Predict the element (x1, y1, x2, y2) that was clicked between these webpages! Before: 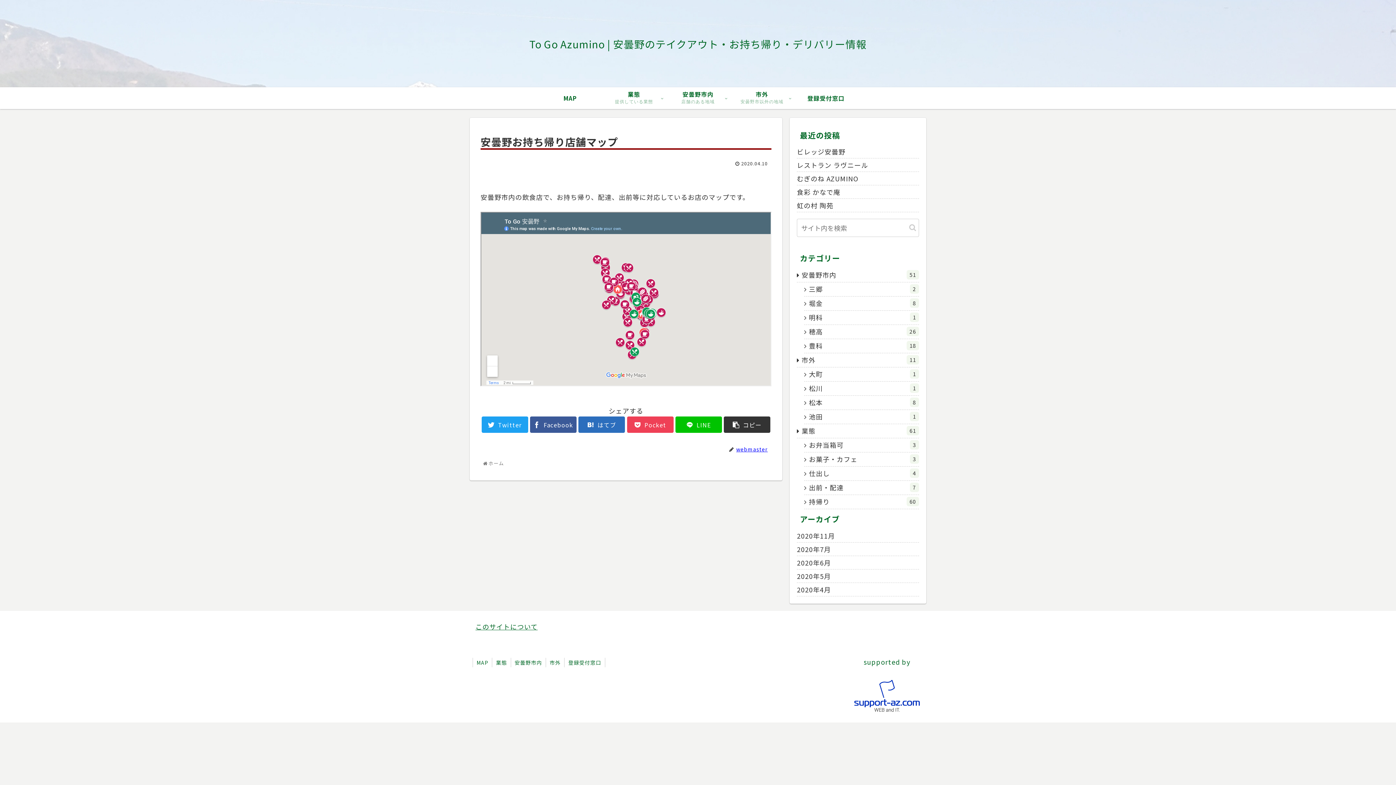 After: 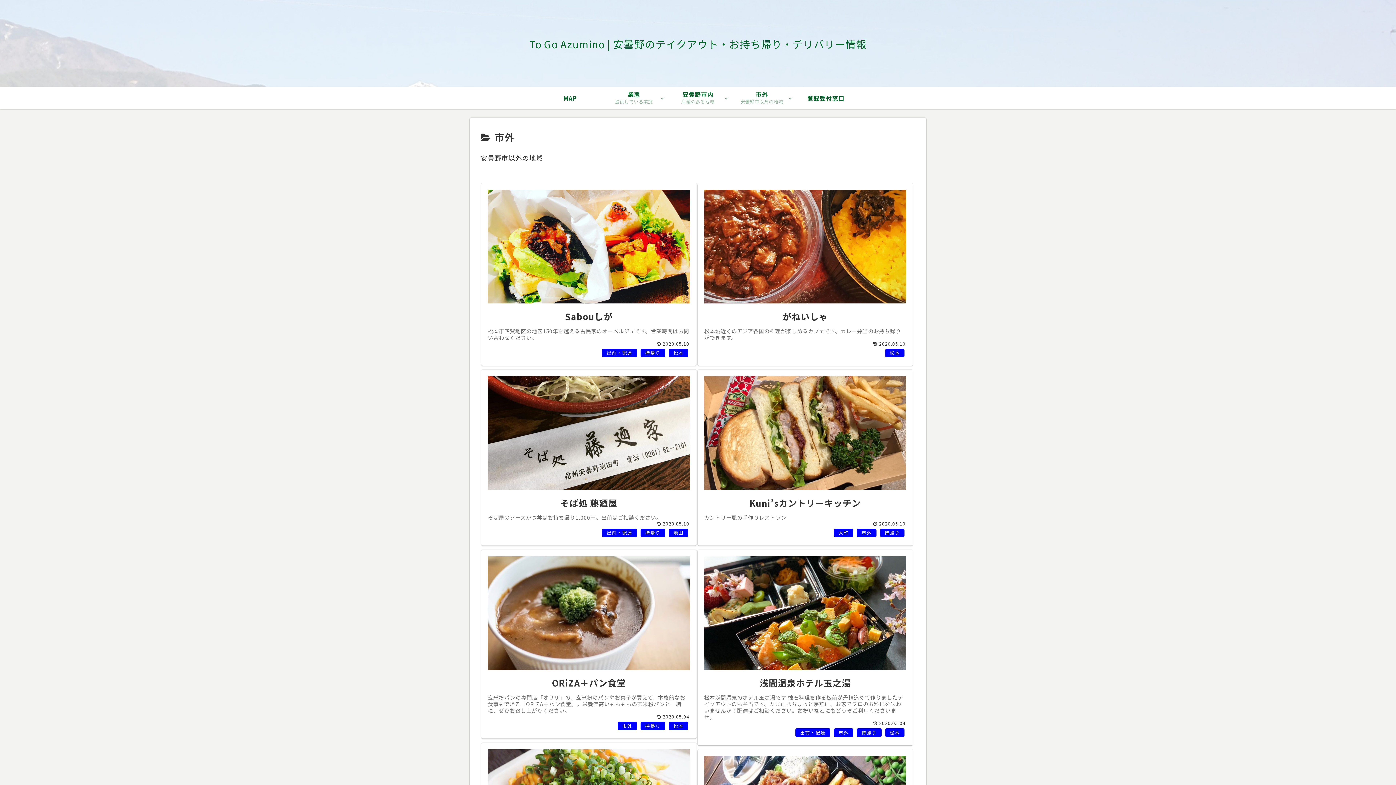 Action: label: 市外 bbox: (546, 658, 564, 667)